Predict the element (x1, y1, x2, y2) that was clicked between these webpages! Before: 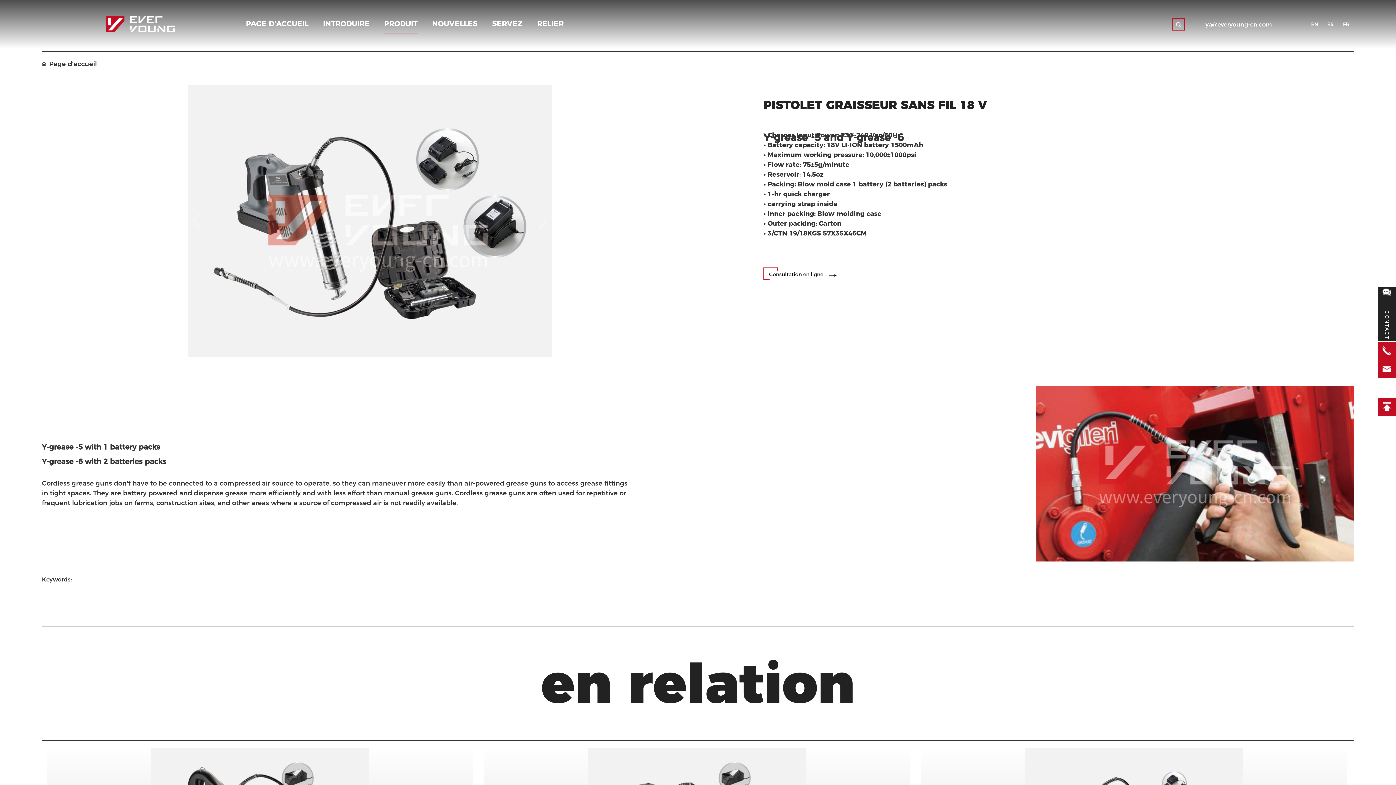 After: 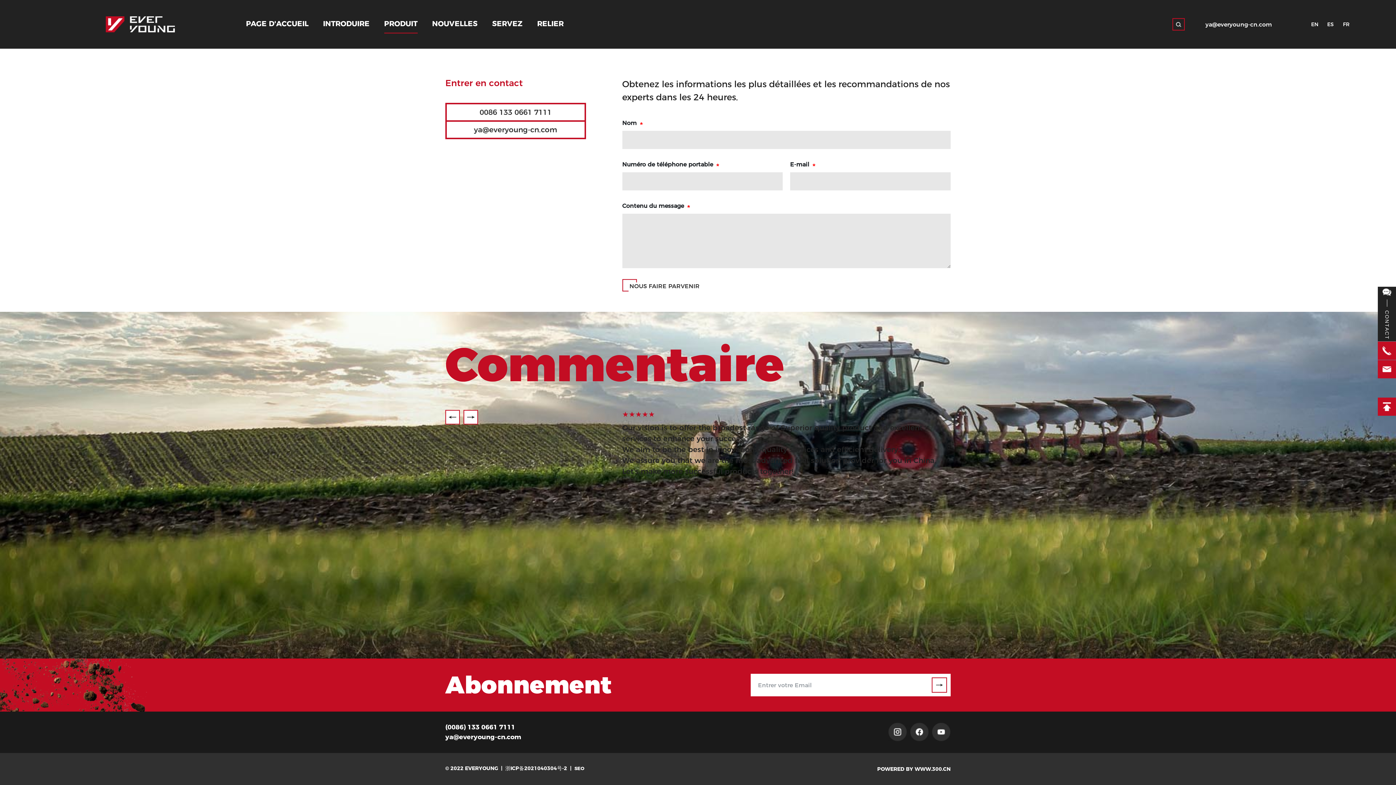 Action: bbox: (769, 271, 823, 277) label: Consultation en ligne